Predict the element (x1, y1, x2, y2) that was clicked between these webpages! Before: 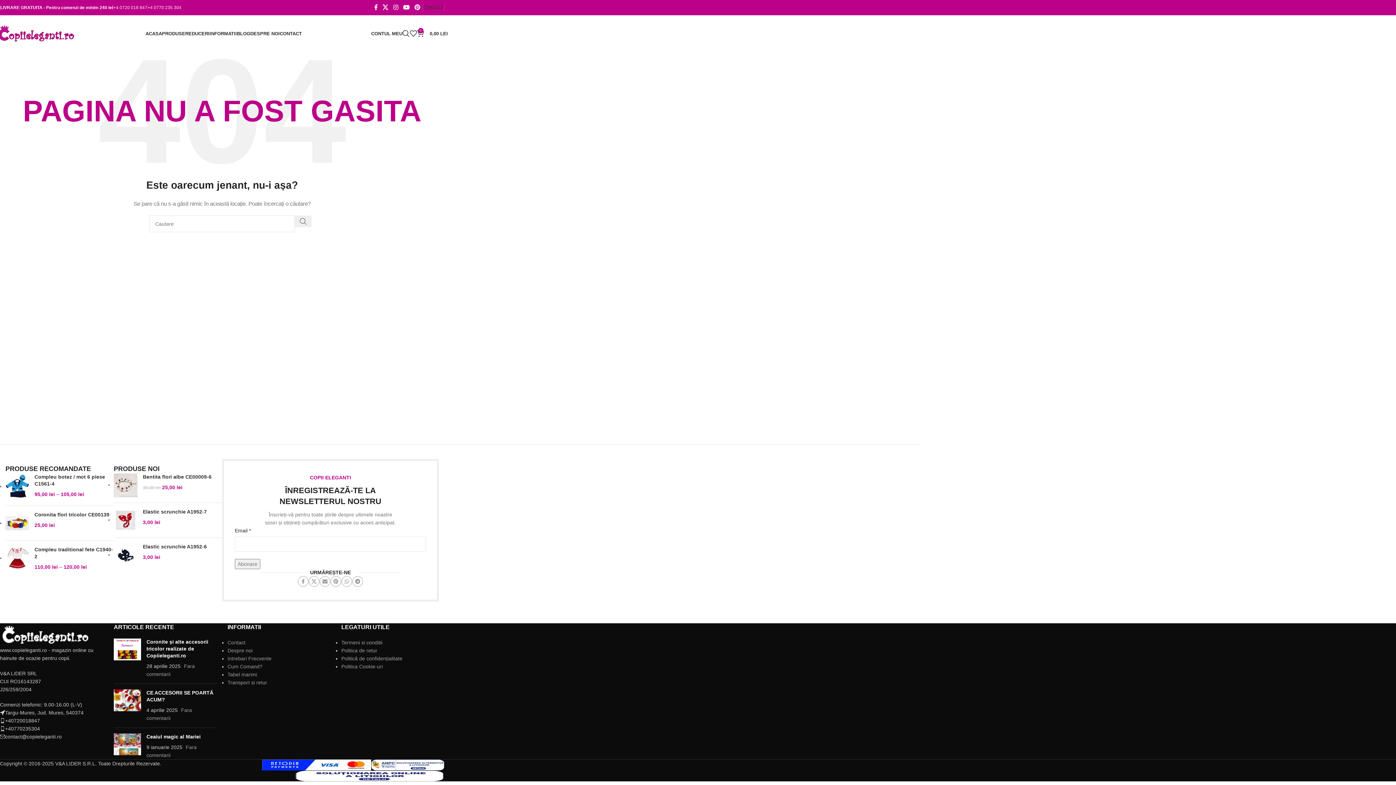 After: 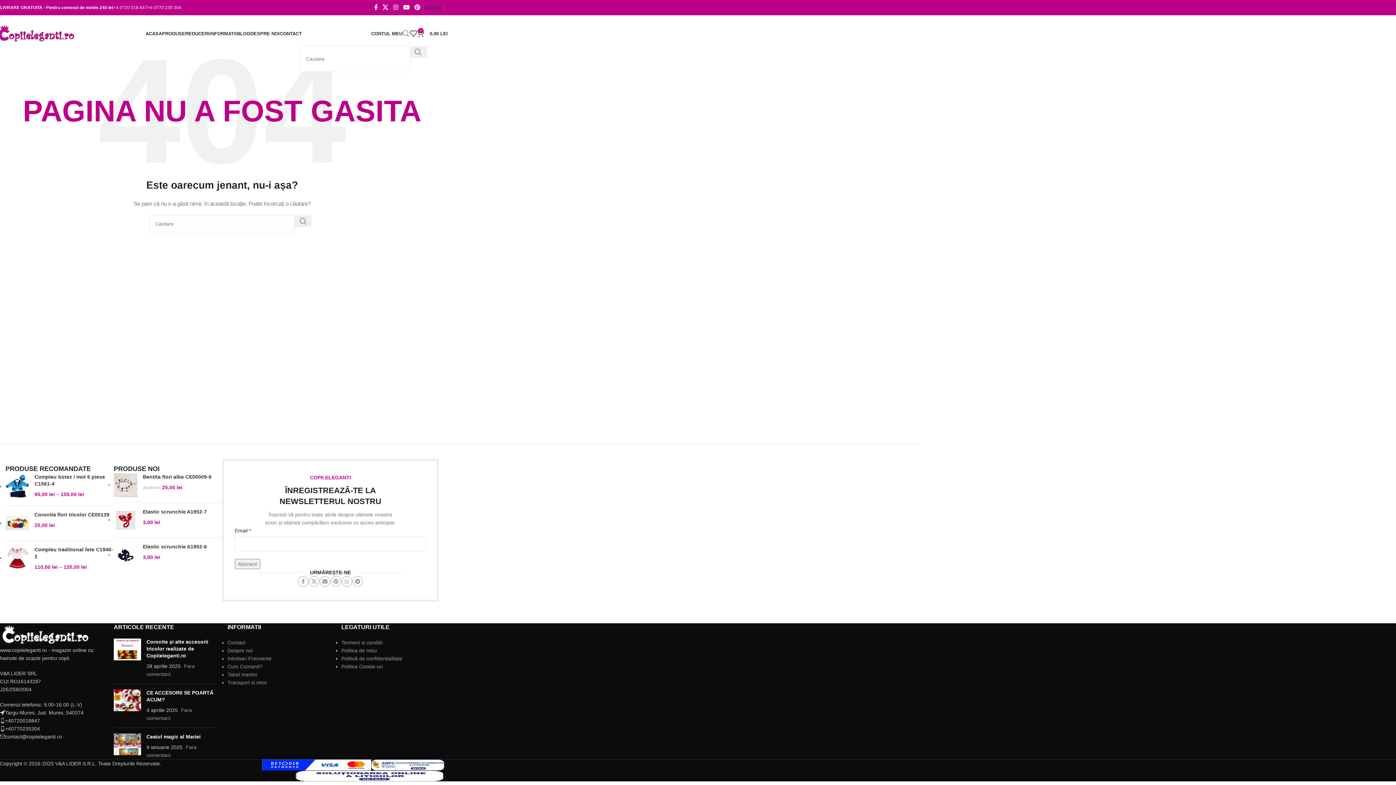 Action: label: Cautare bbox: (402, 26, 409, 40)